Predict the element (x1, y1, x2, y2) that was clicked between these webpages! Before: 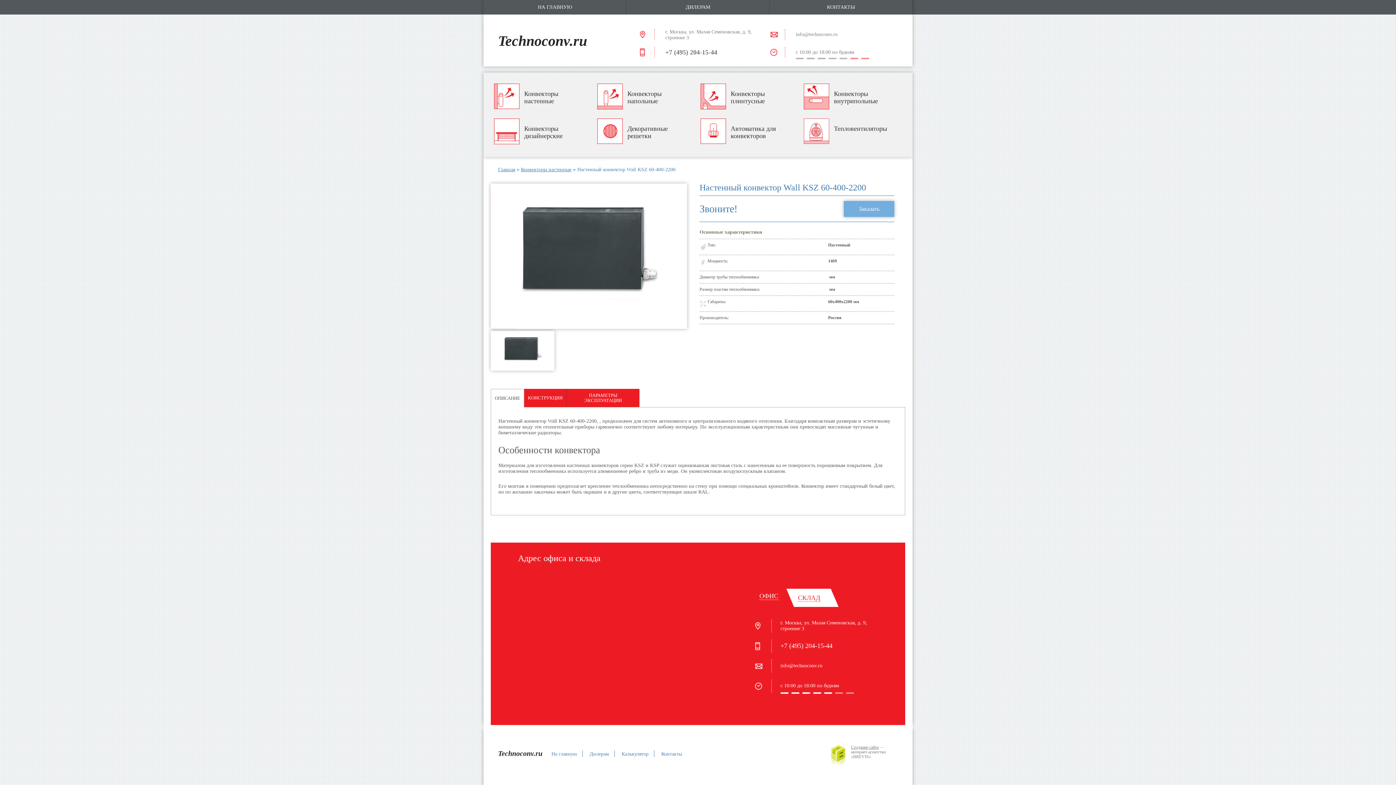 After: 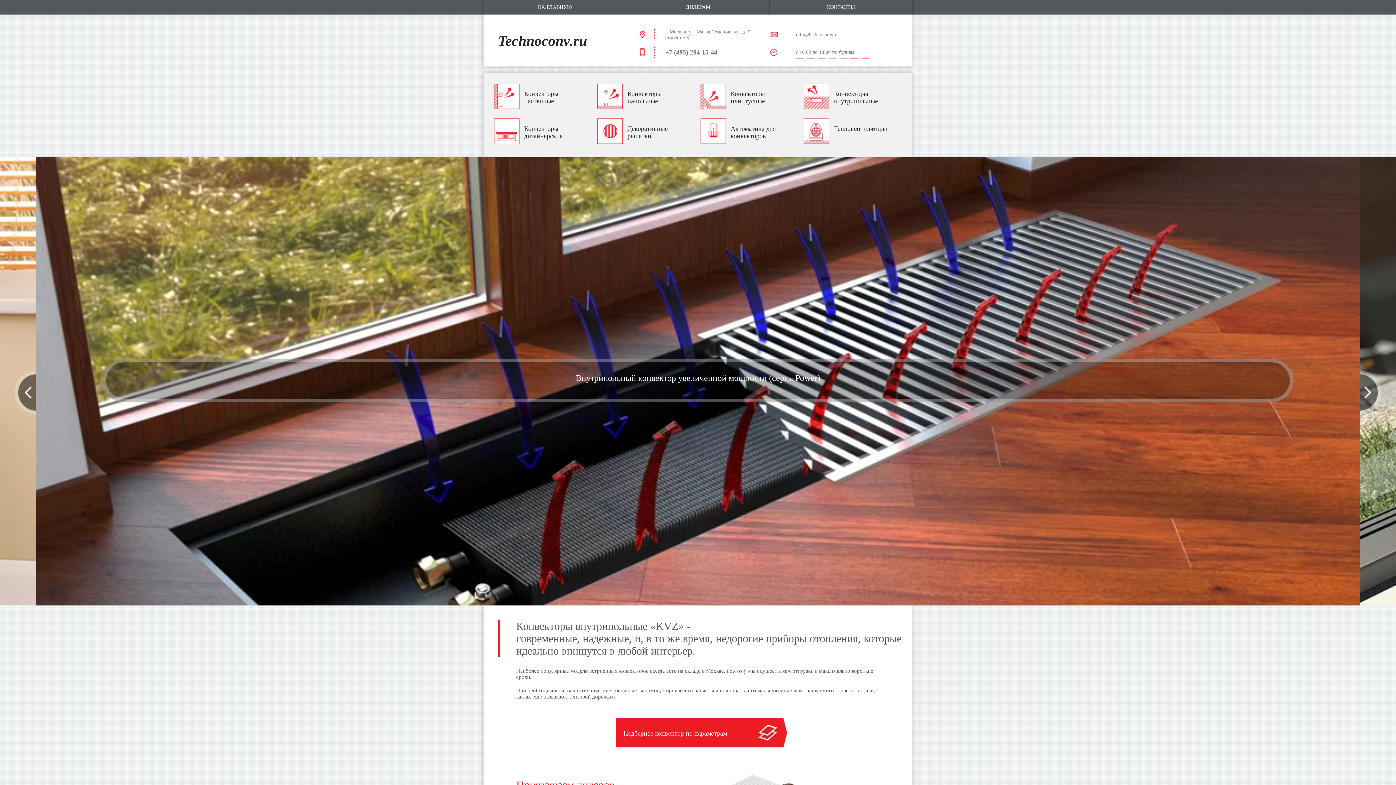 Action: bbox: (551, 751, 577, 757) label: На главную